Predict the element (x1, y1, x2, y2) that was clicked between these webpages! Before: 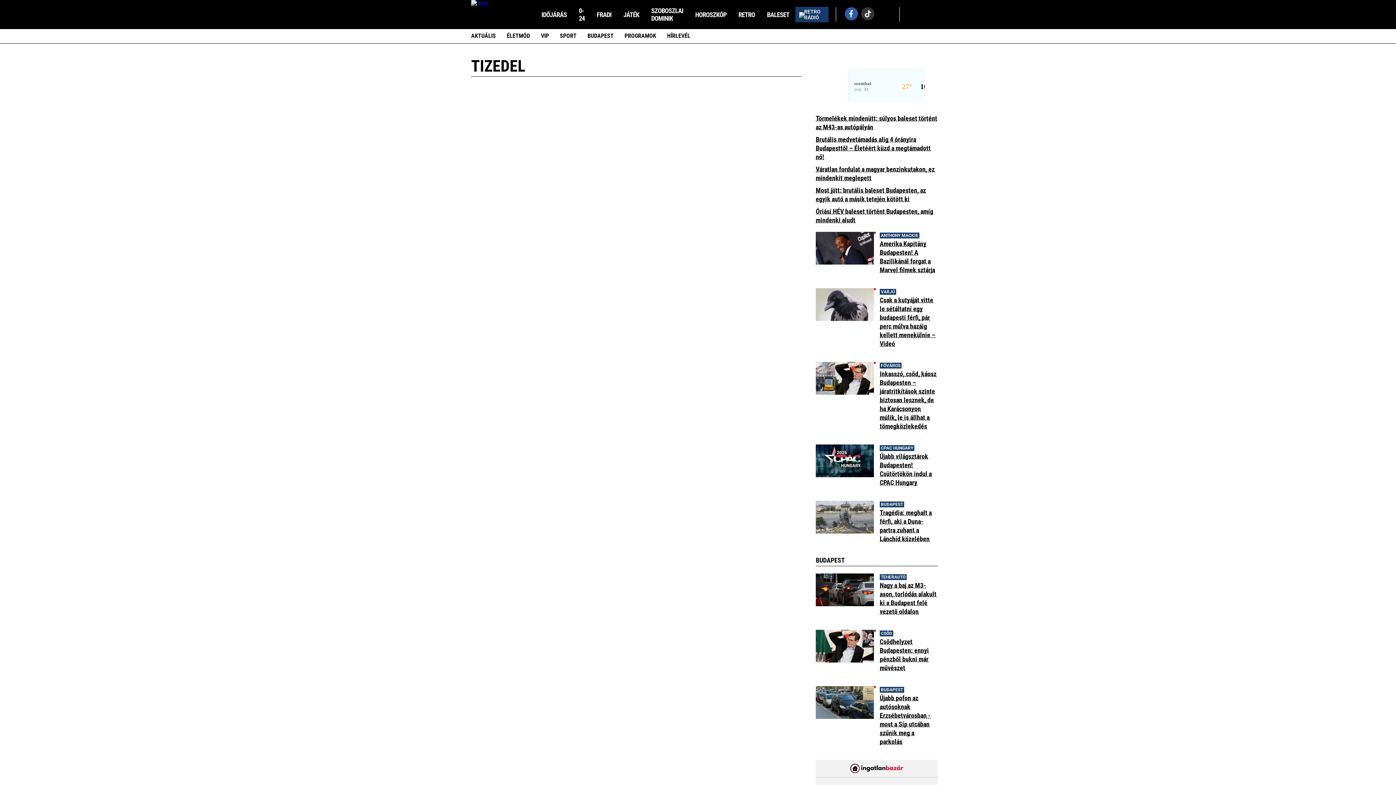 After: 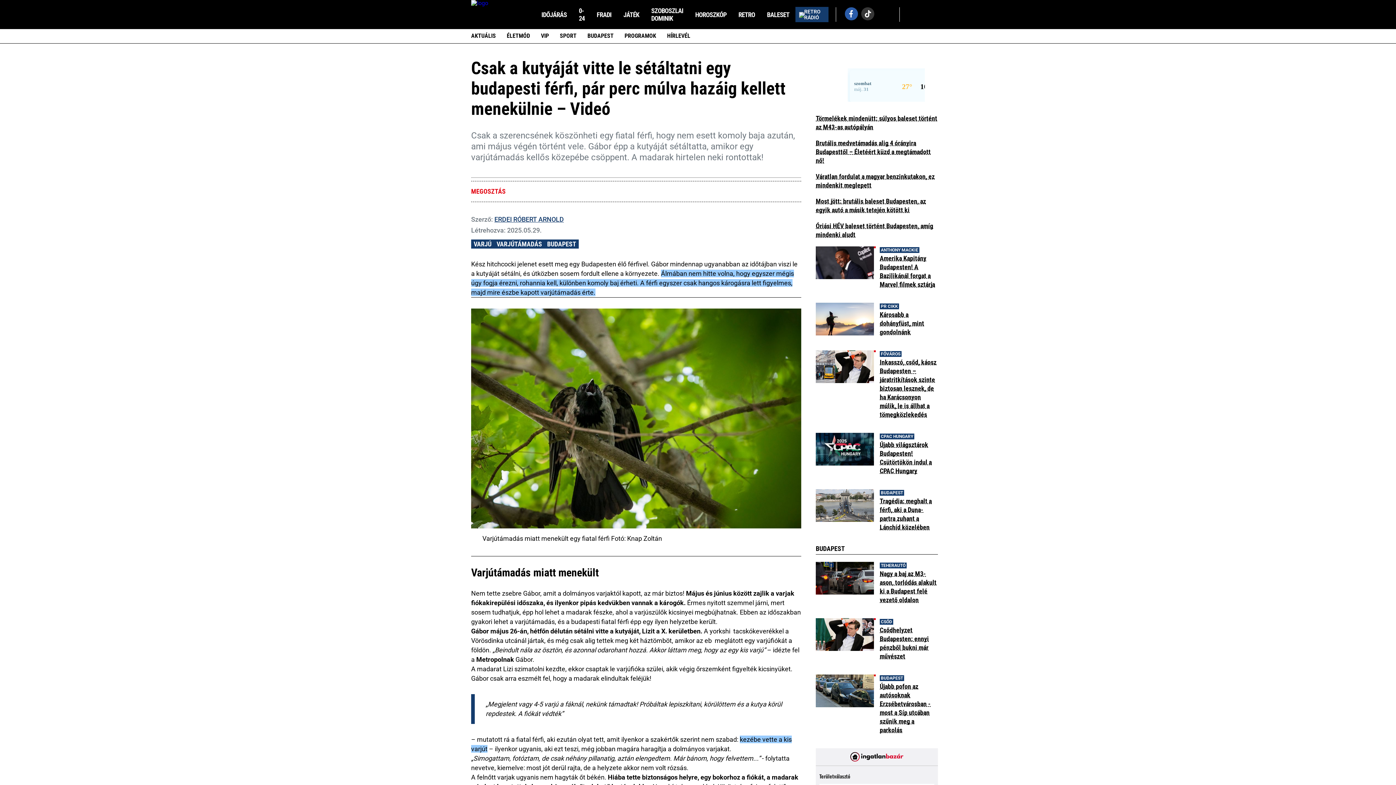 Action: bbox: (816, 288, 874, 321)